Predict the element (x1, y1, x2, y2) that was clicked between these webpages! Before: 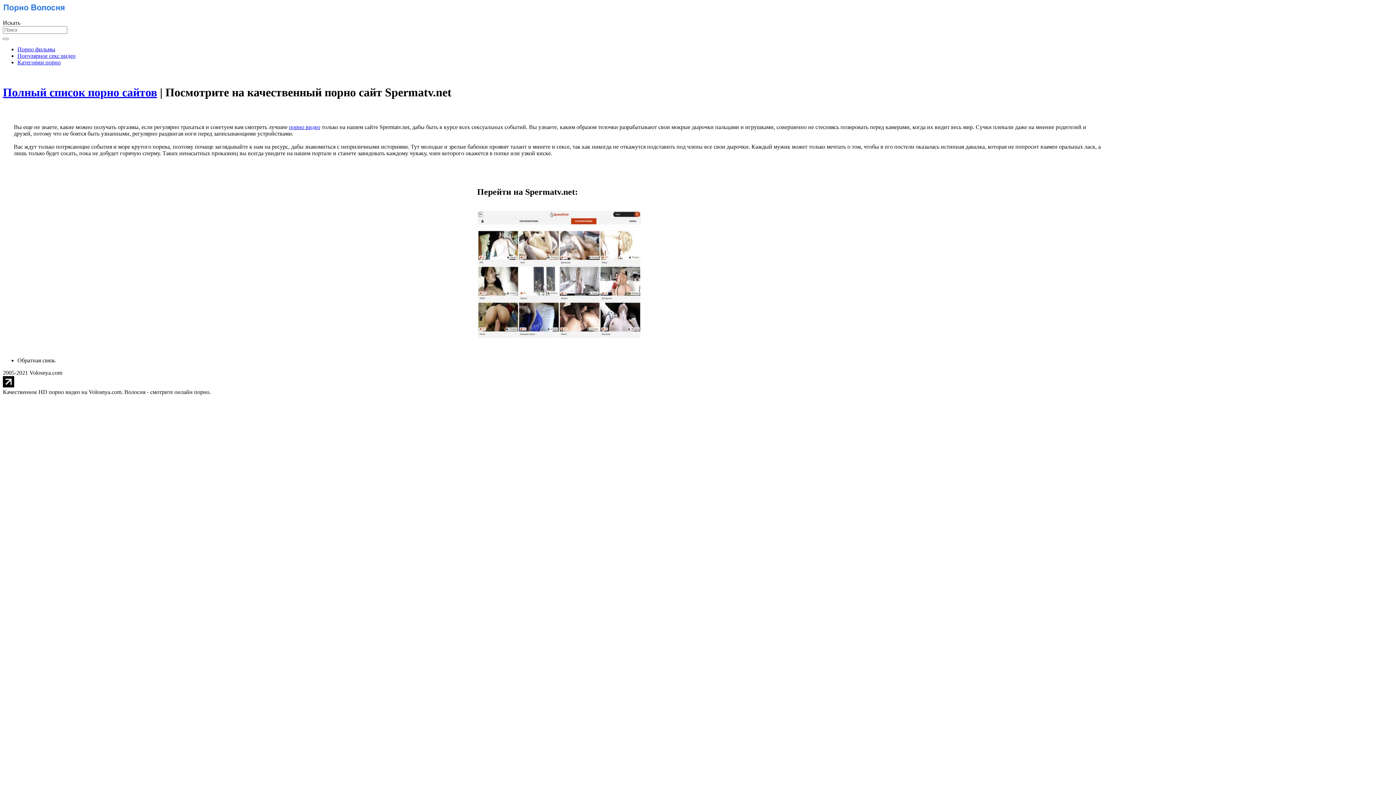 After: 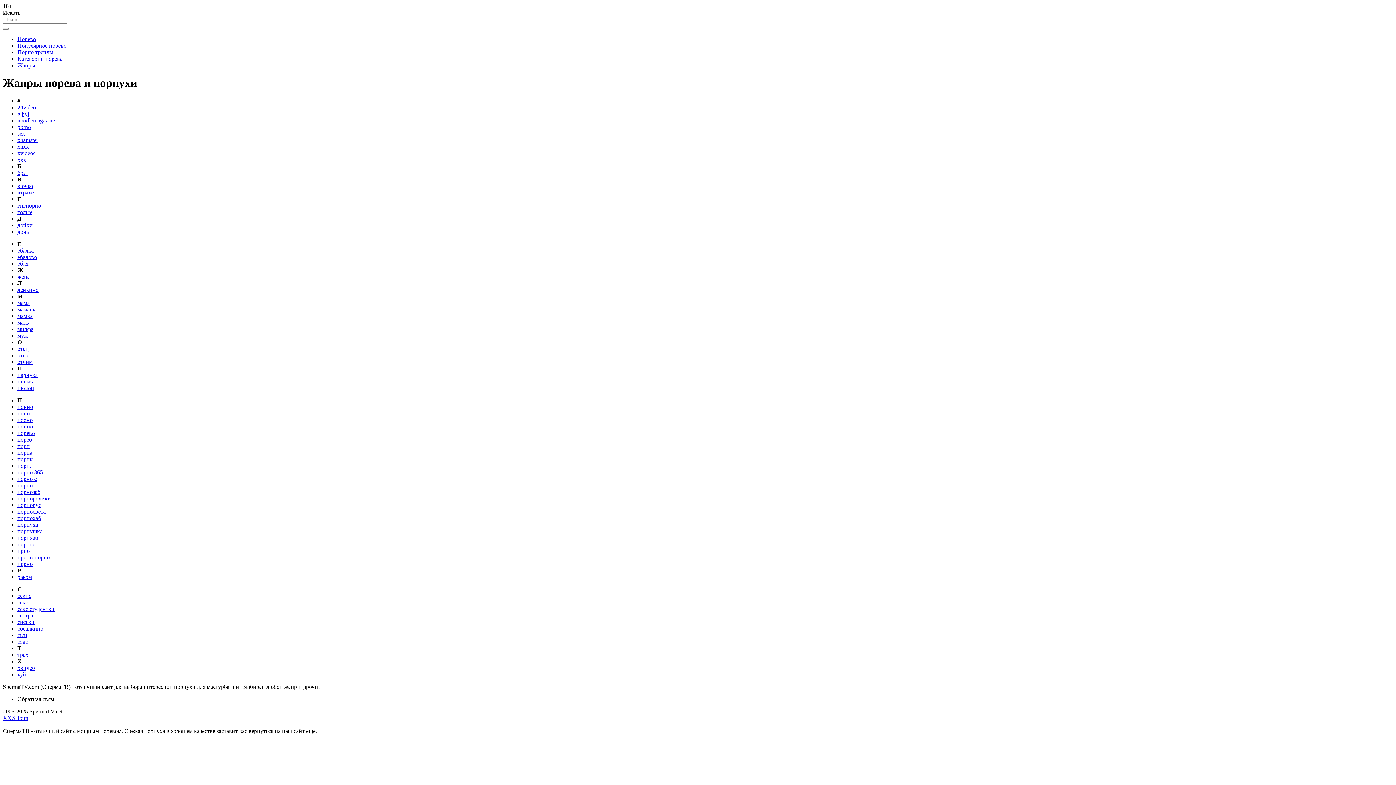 Action: bbox: (289, 123, 320, 130) label: порно видео